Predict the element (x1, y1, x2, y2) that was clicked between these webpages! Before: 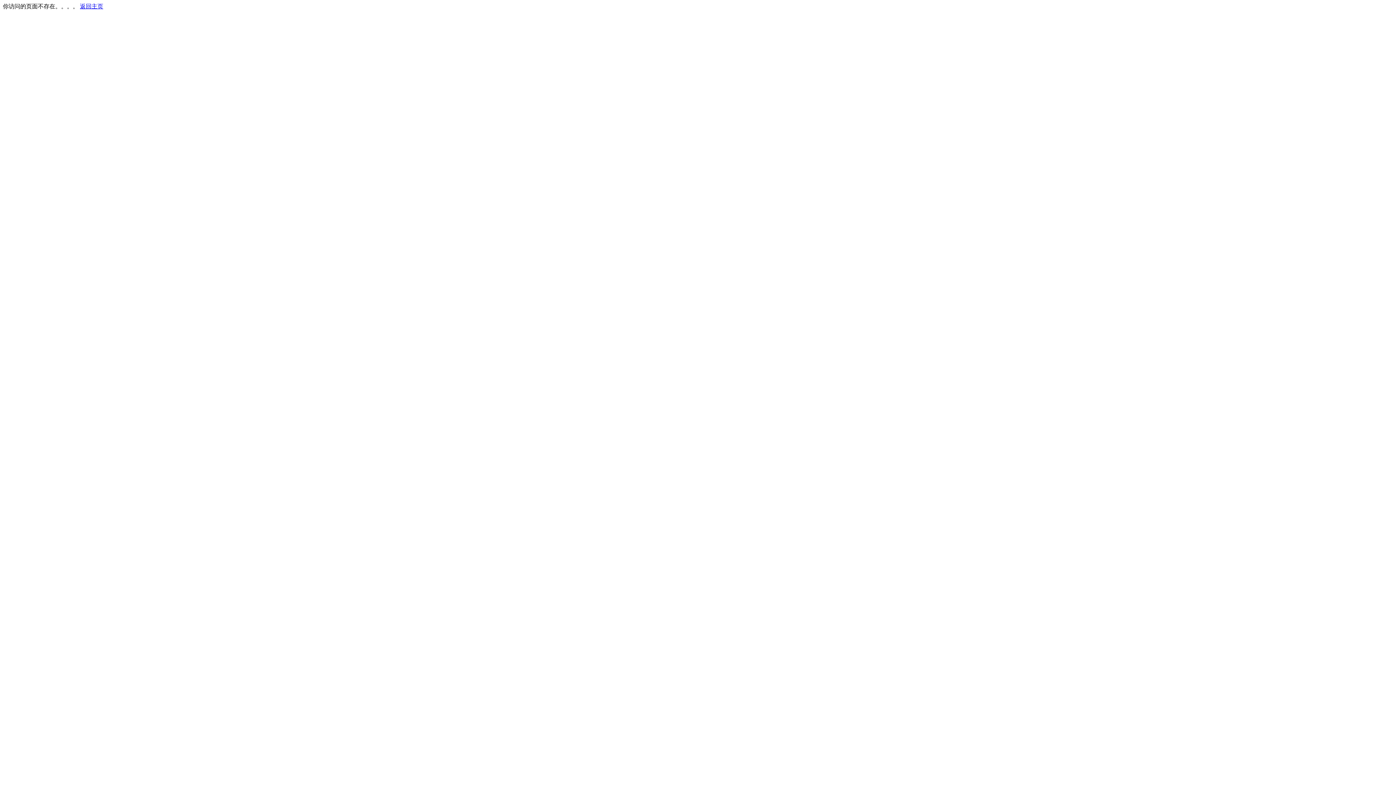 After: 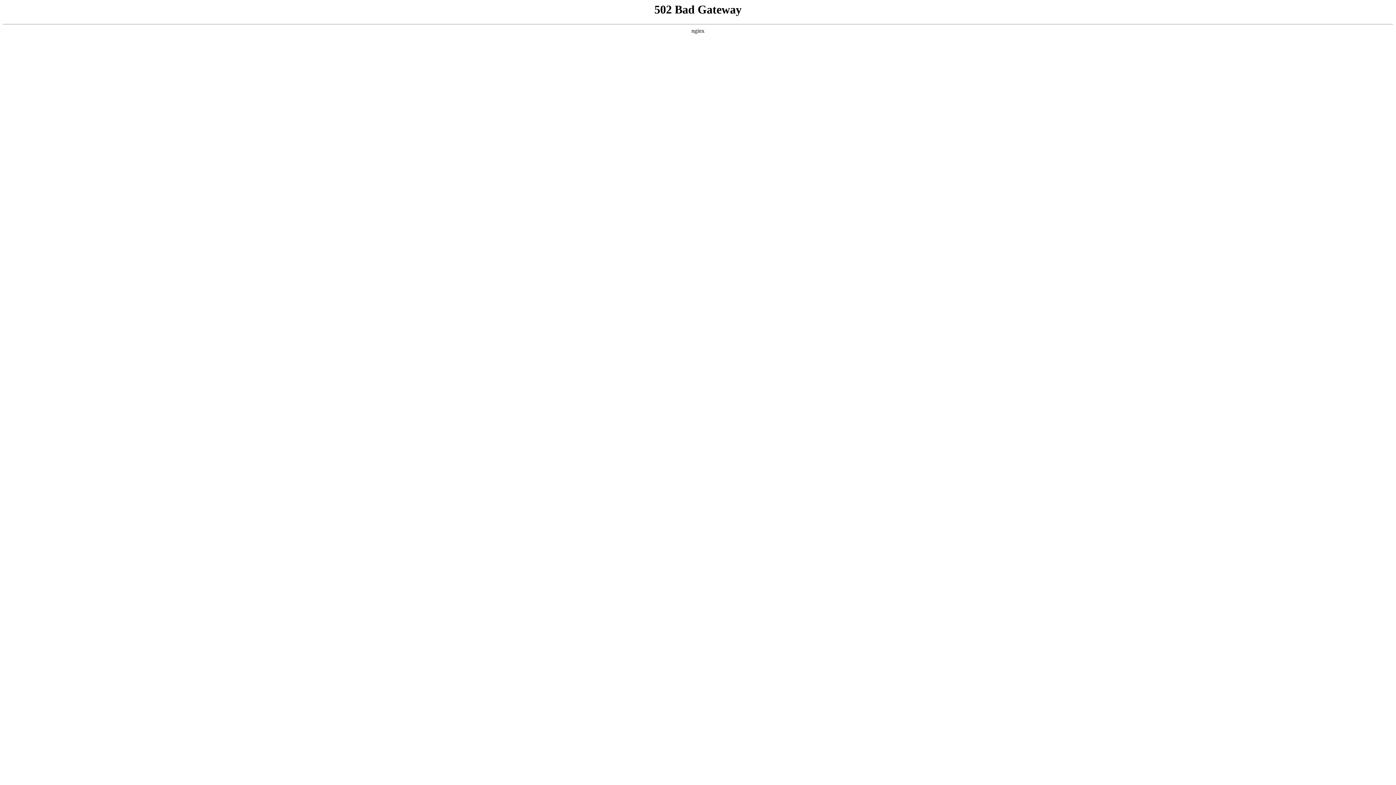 Action: label: 返回主页 bbox: (80, 3, 103, 9)